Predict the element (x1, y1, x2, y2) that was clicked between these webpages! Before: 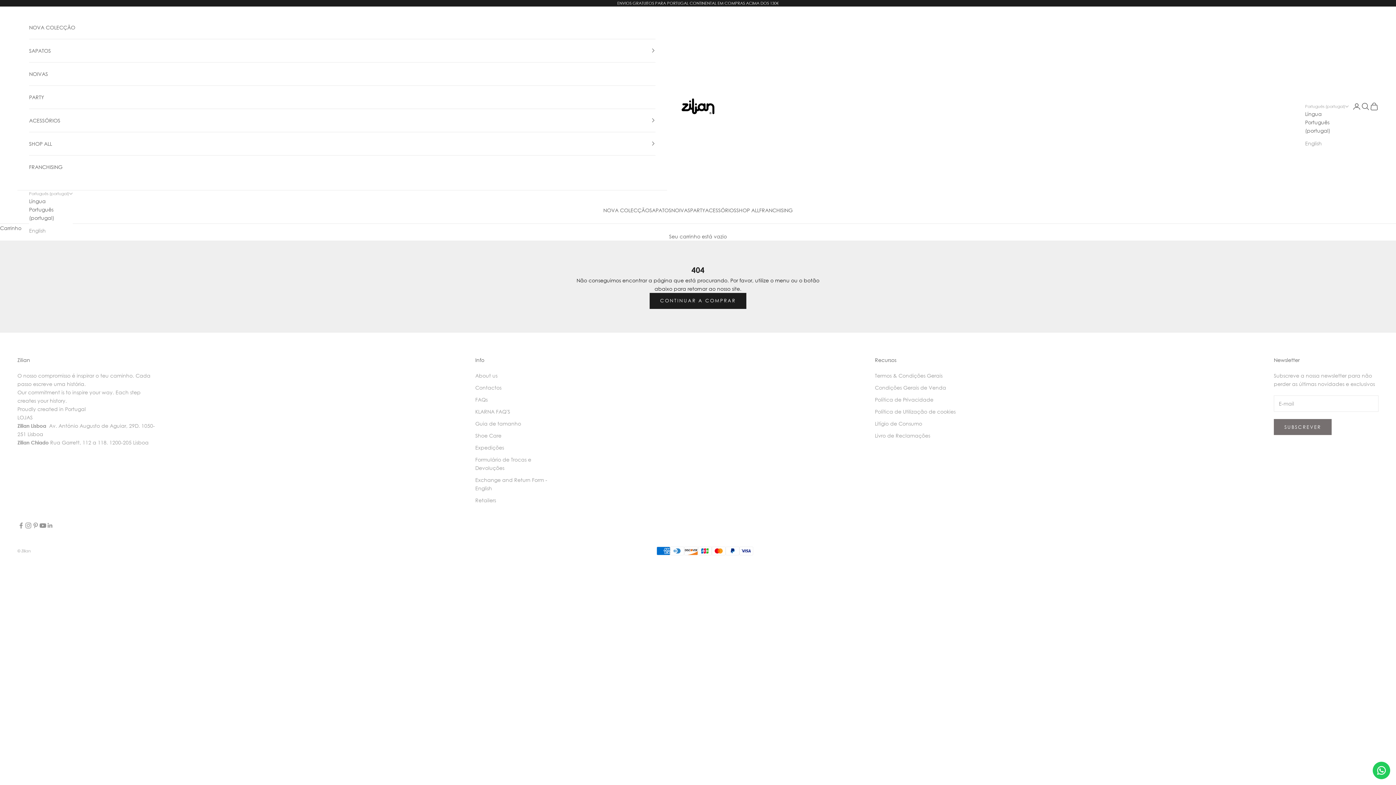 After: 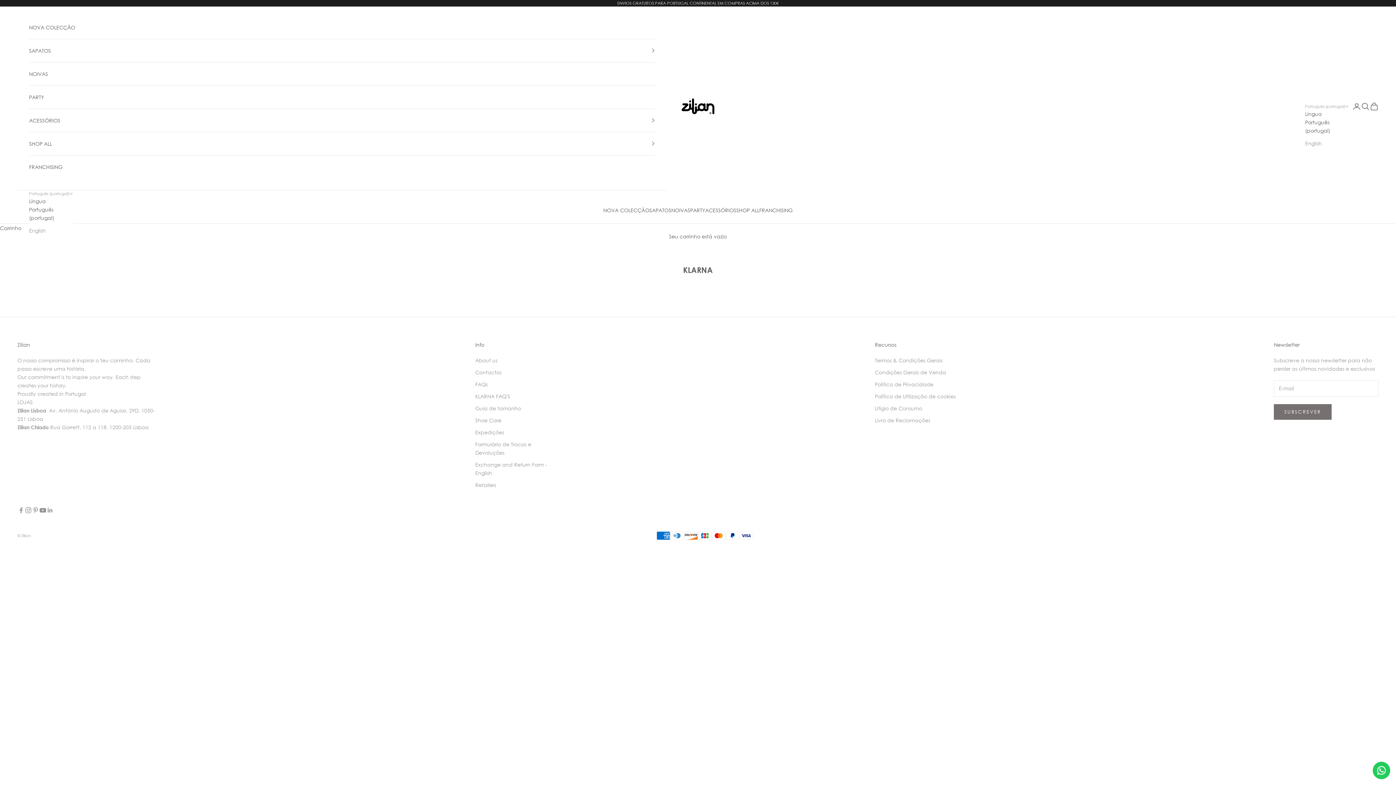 Action: bbox: (475, 408, 510, 414) label: KLARNA FAQ'S